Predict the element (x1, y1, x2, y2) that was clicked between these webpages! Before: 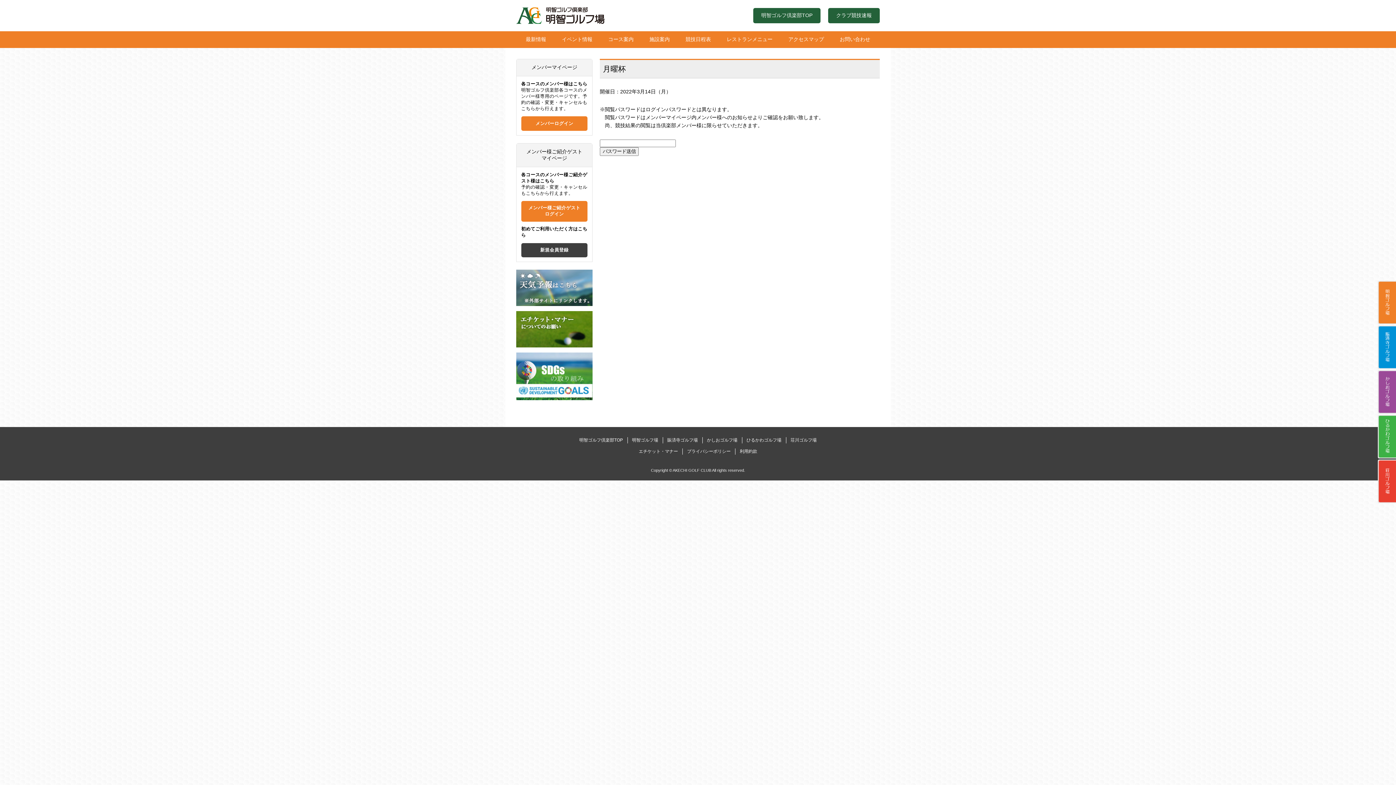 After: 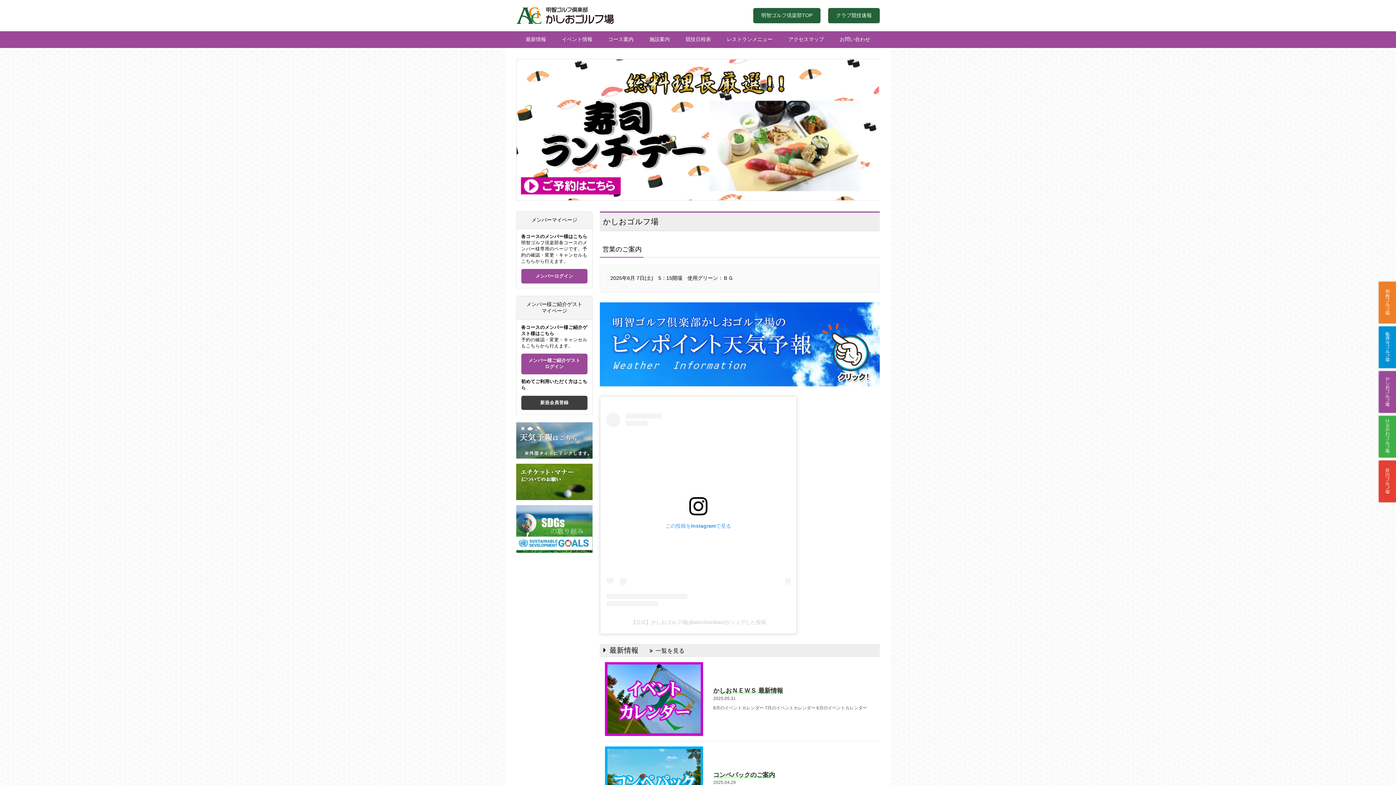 Action: bbox: (707, 437, 737, 443) label: かしおゴルフ場